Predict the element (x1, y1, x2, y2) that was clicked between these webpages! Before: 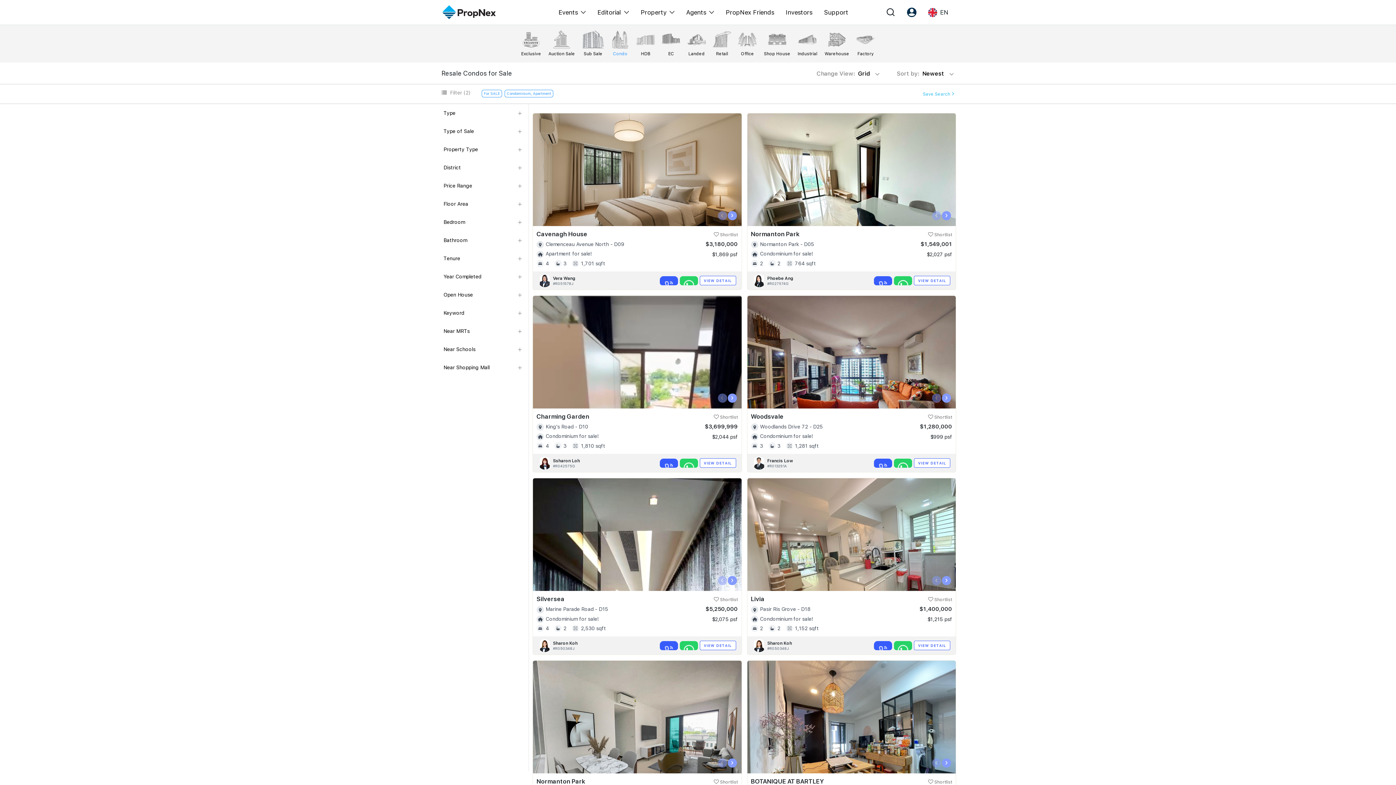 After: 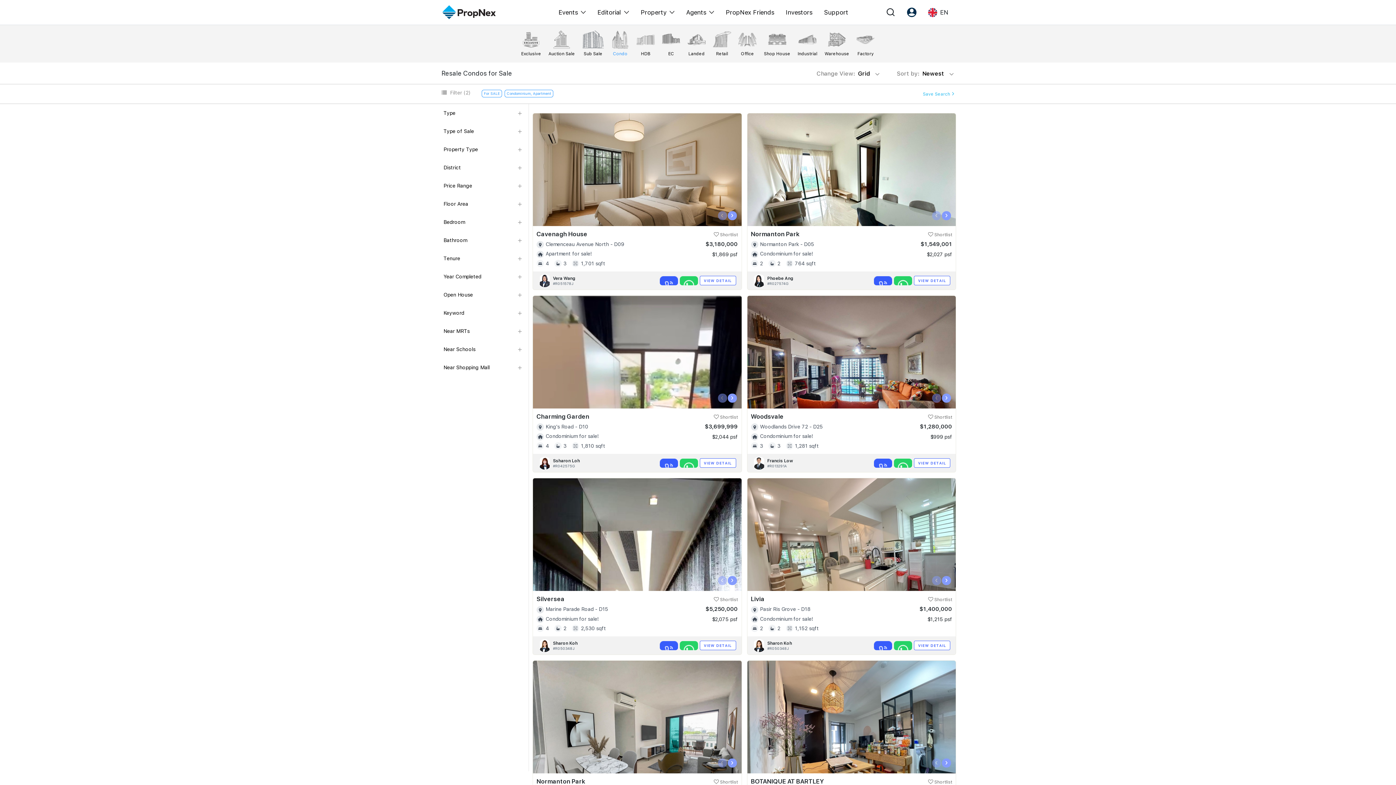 Action: bbox: (932, 576, 941, 585) label: ‹